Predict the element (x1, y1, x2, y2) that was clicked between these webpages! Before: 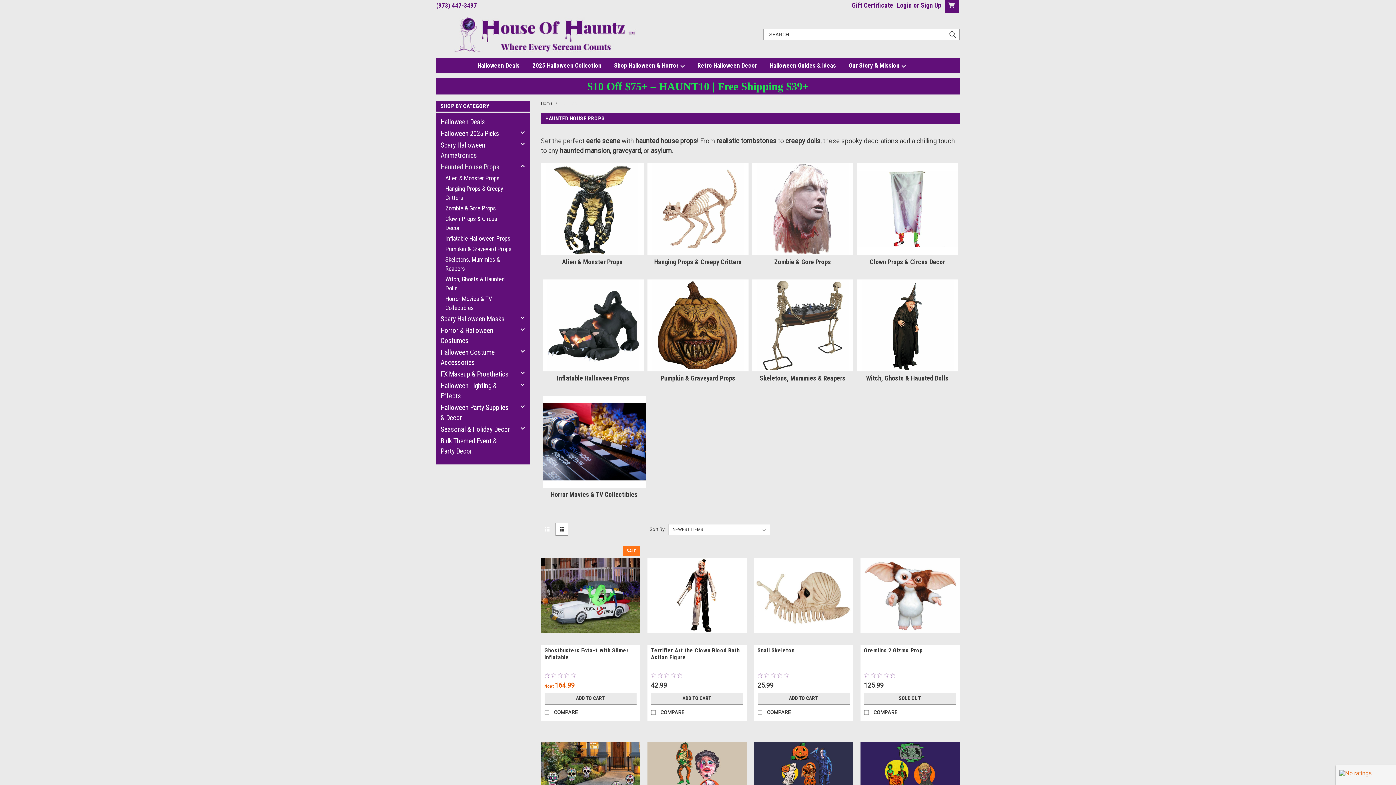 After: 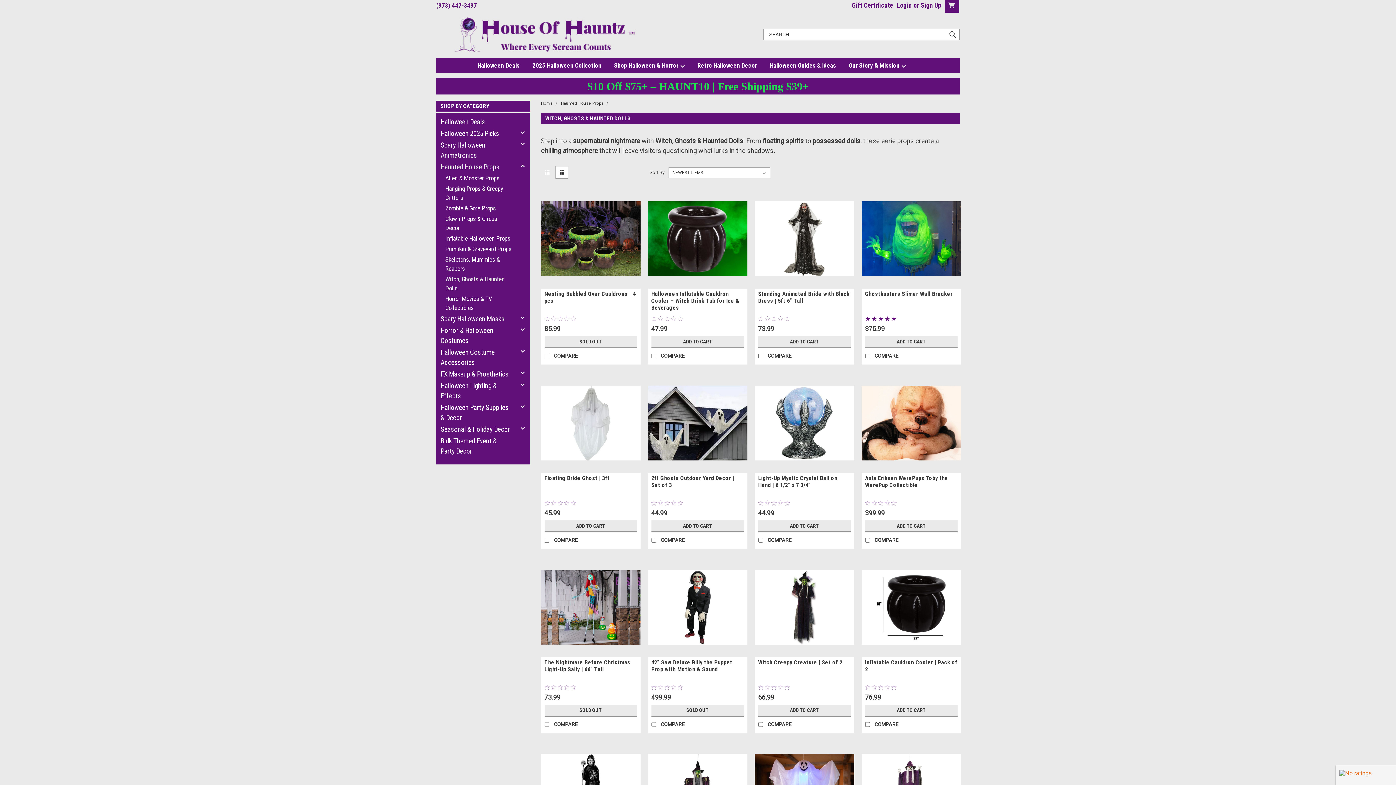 Action: label: Witch, Ghosts & Haunted Dolls bbox: (436, 274, 516, 293)